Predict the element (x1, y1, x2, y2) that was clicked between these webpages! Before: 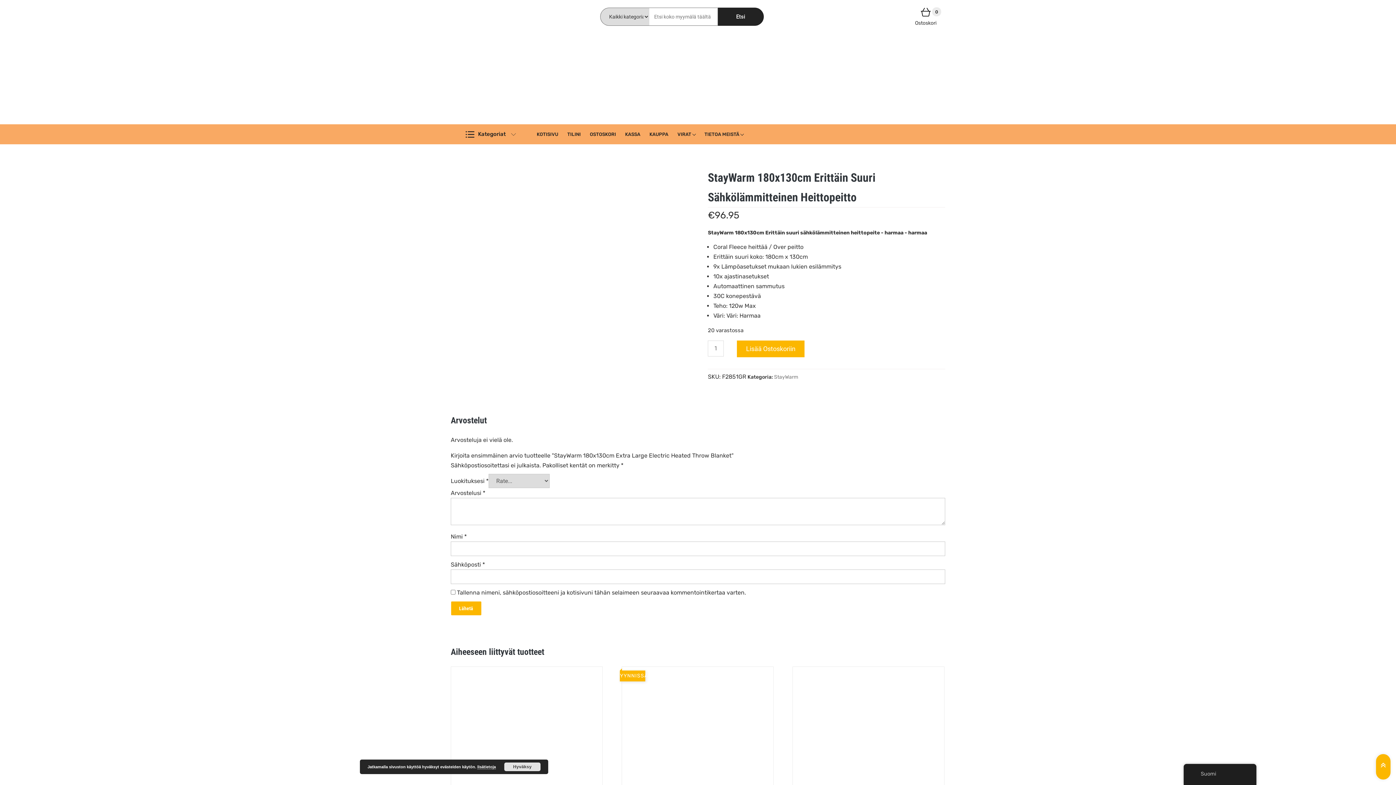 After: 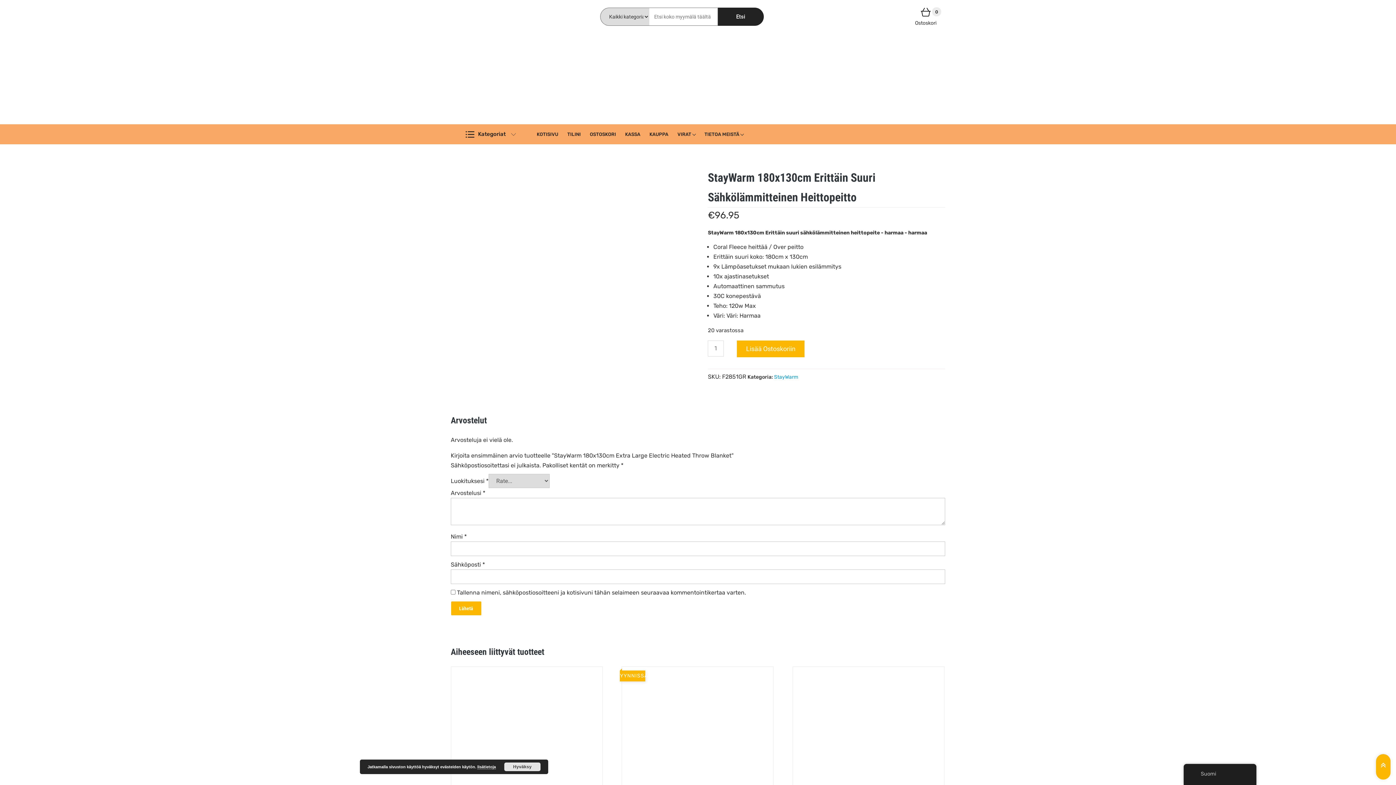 Action: label: StayWarm bbox: (774, 374, 798, 380)